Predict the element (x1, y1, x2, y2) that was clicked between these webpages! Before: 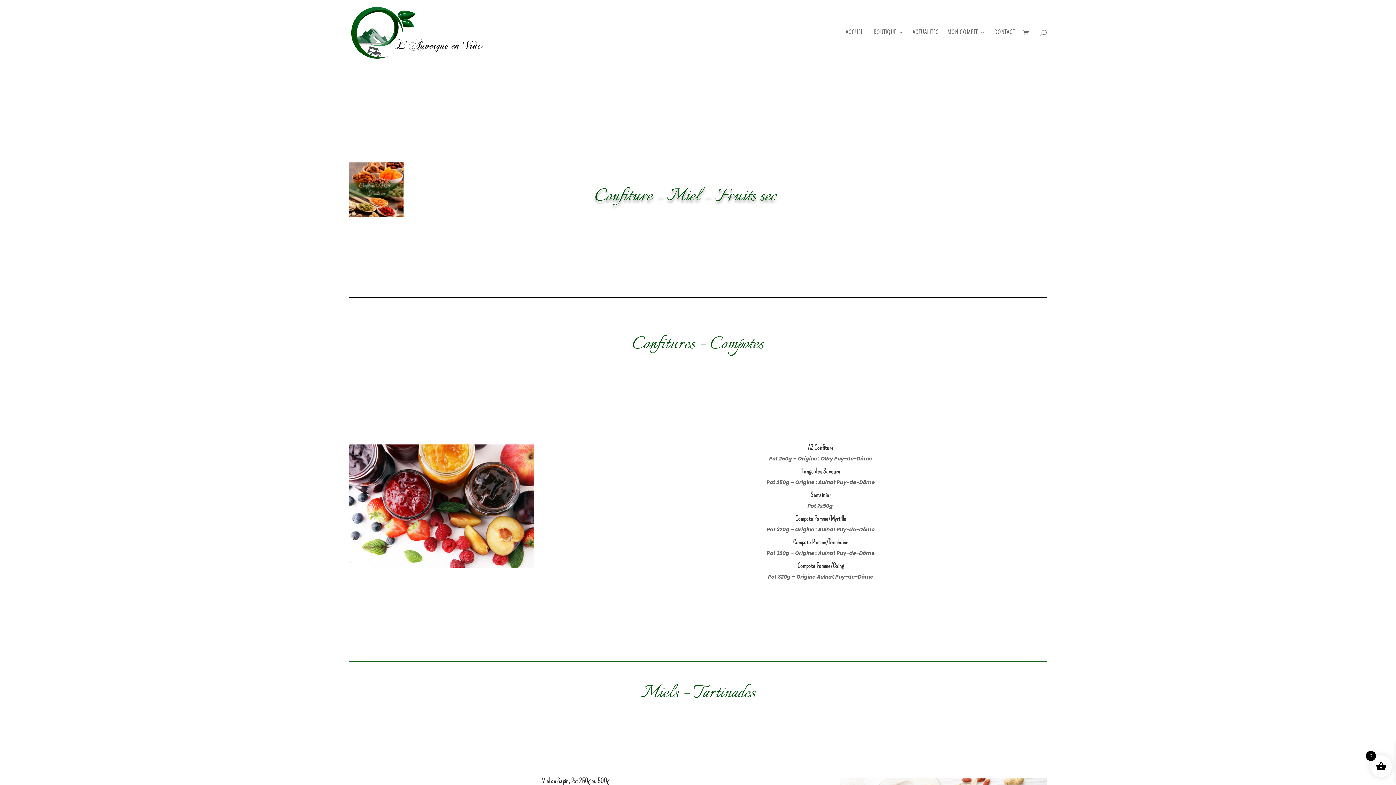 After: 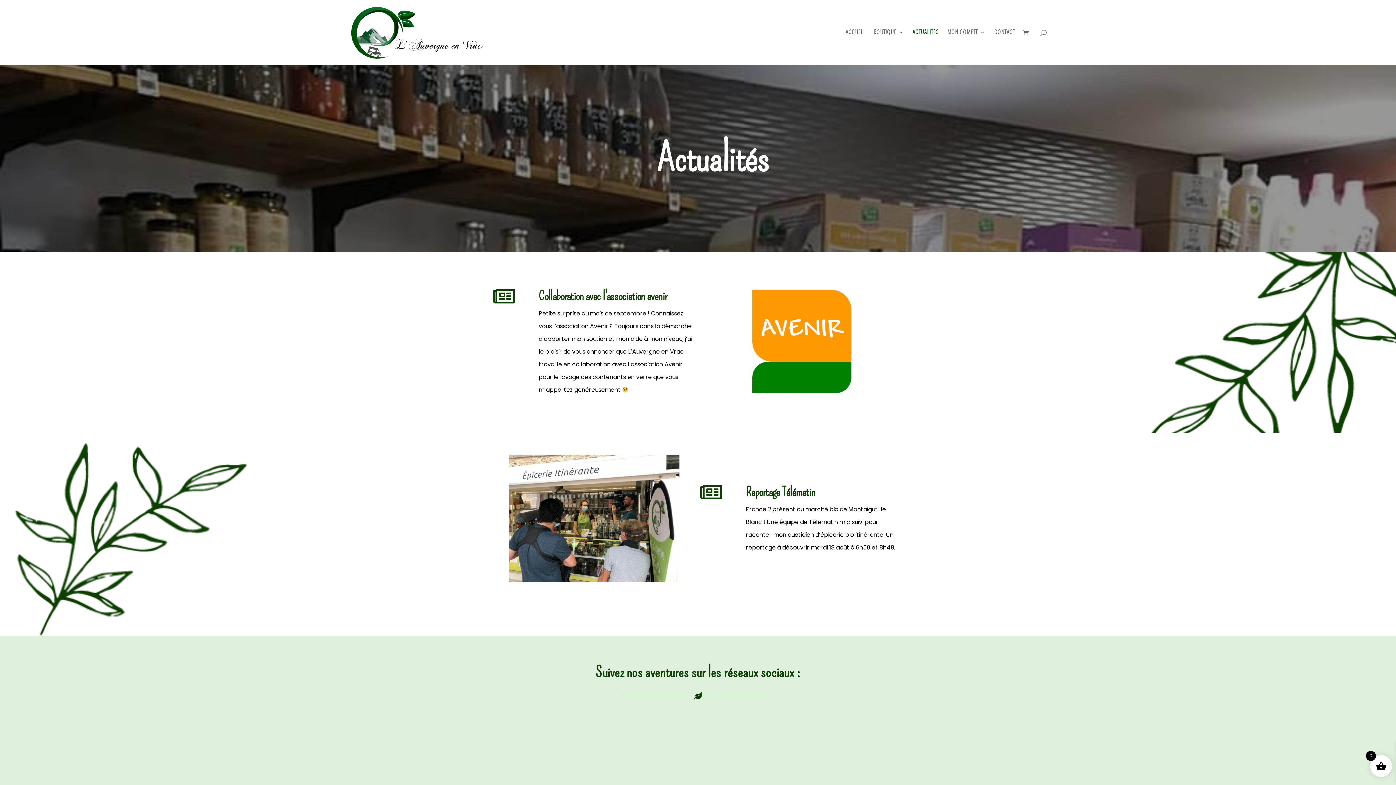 Action: bbox: (912, 29, 938, 64) label: ACTUALITÉS